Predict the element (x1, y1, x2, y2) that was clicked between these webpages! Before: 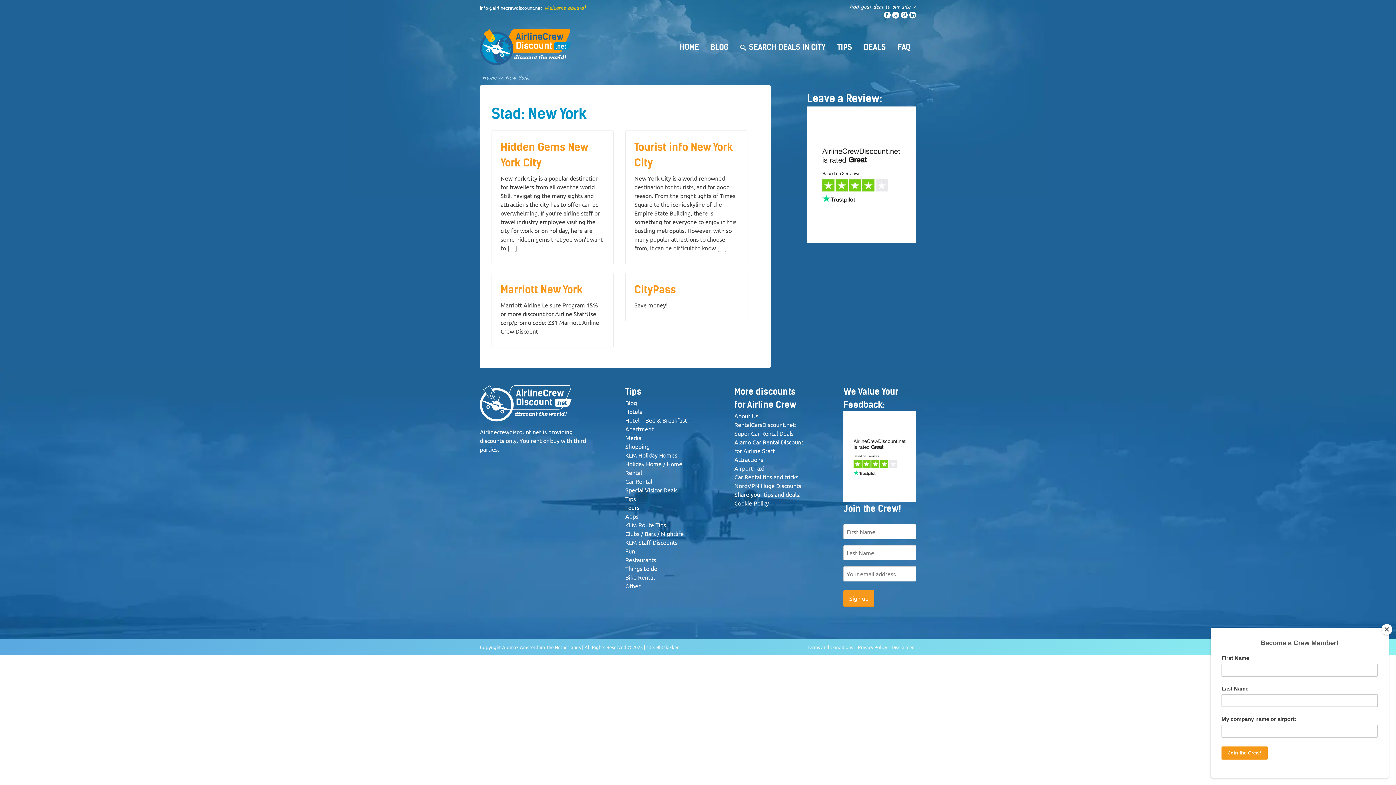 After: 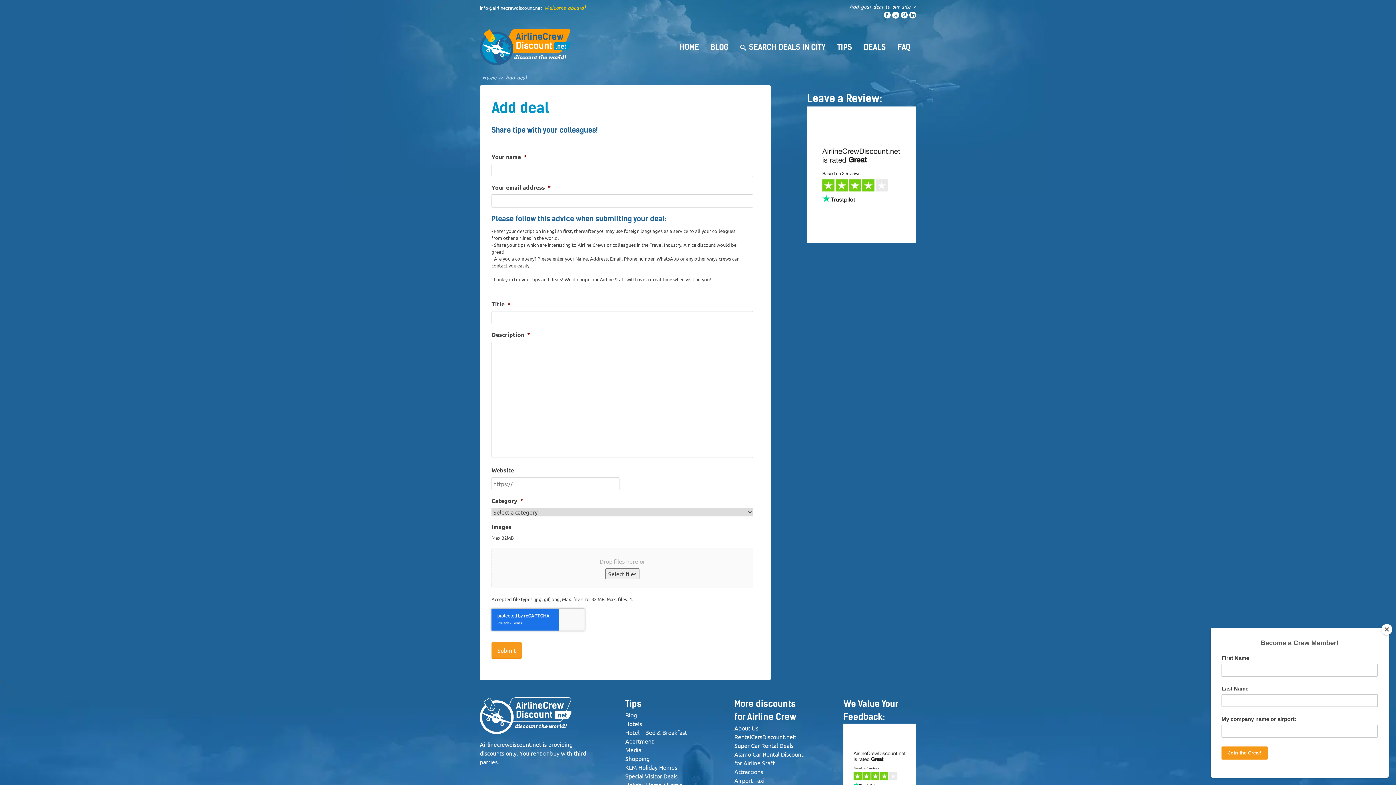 Action: label: Add your deal to our site > bbox: (849, 2, 916, 11)